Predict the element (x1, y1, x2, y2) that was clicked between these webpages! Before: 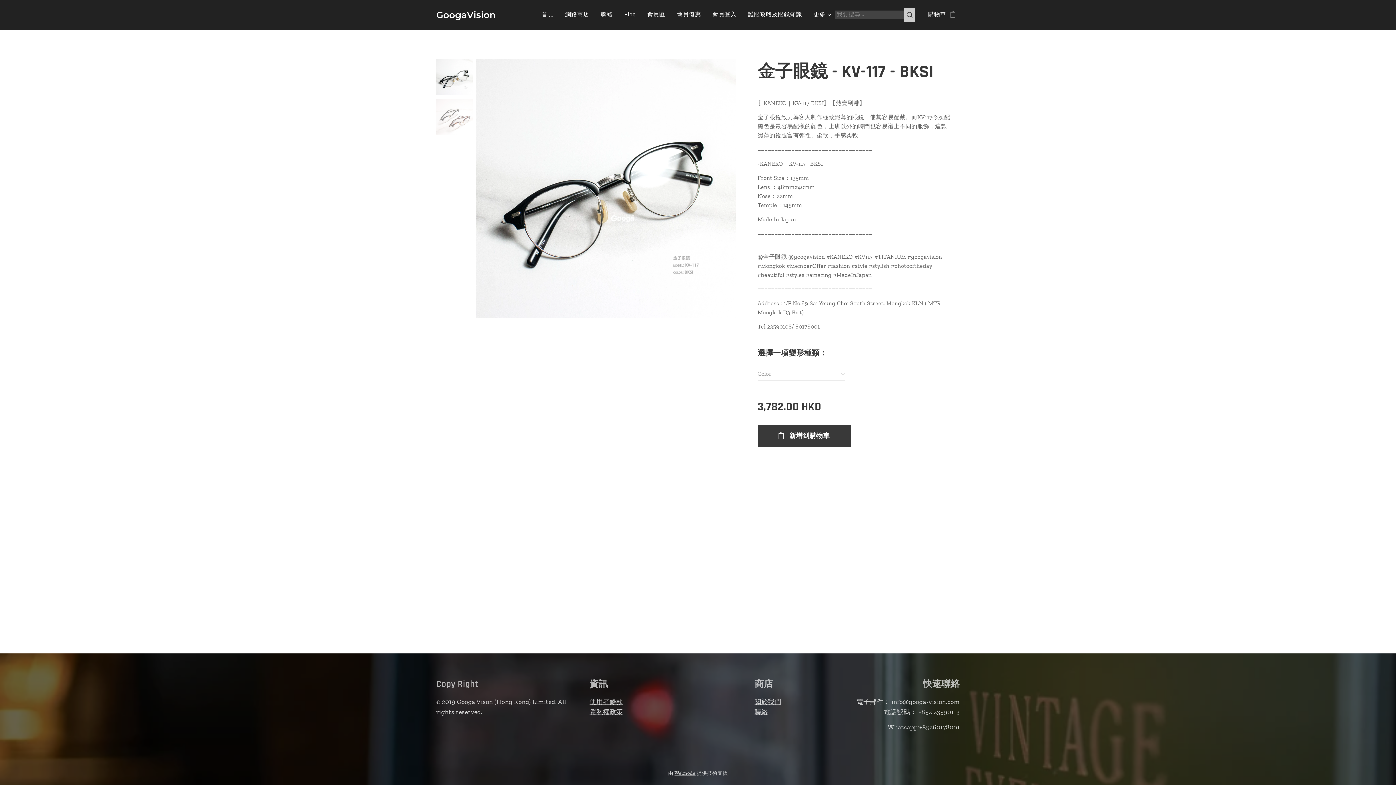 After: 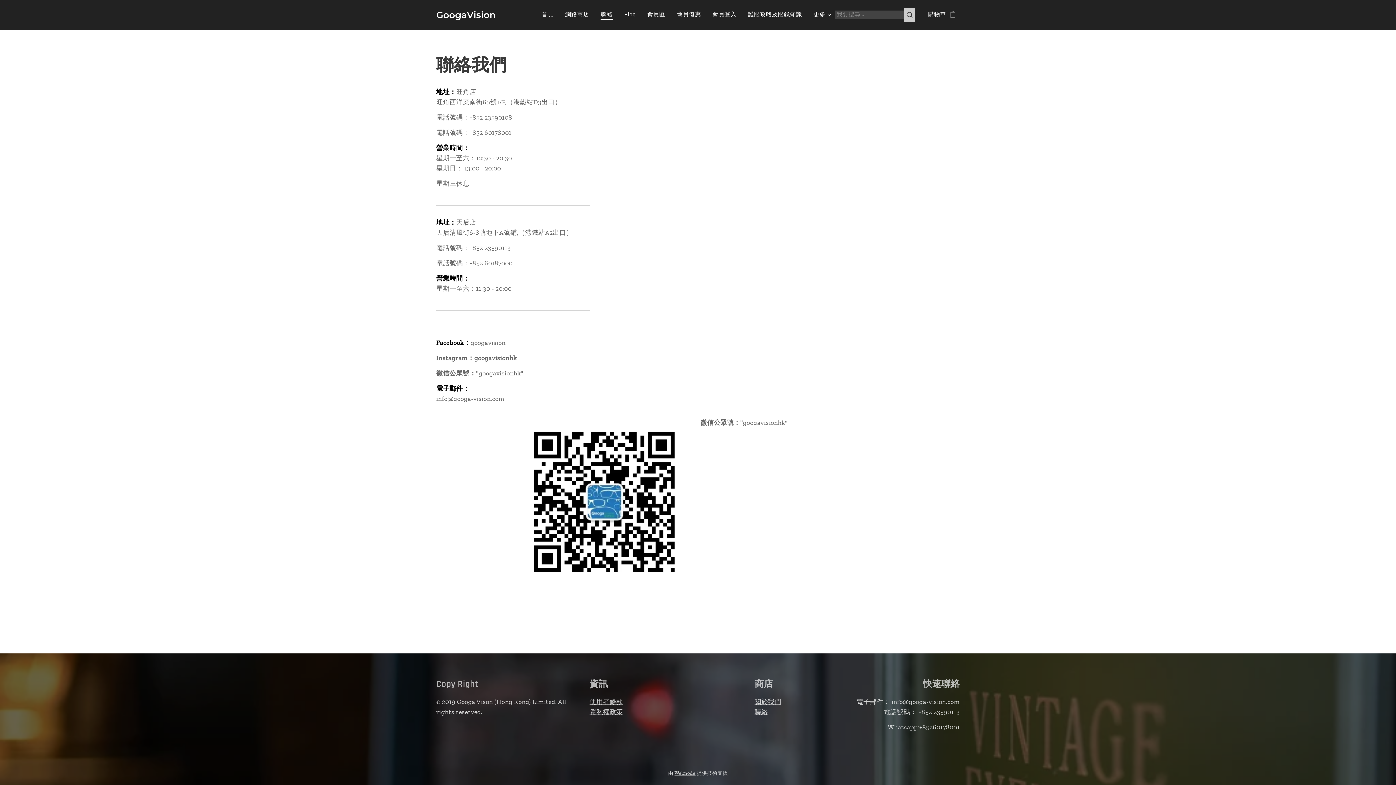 Action: bbox: (595, 5, 618, 24) label: 聯絡